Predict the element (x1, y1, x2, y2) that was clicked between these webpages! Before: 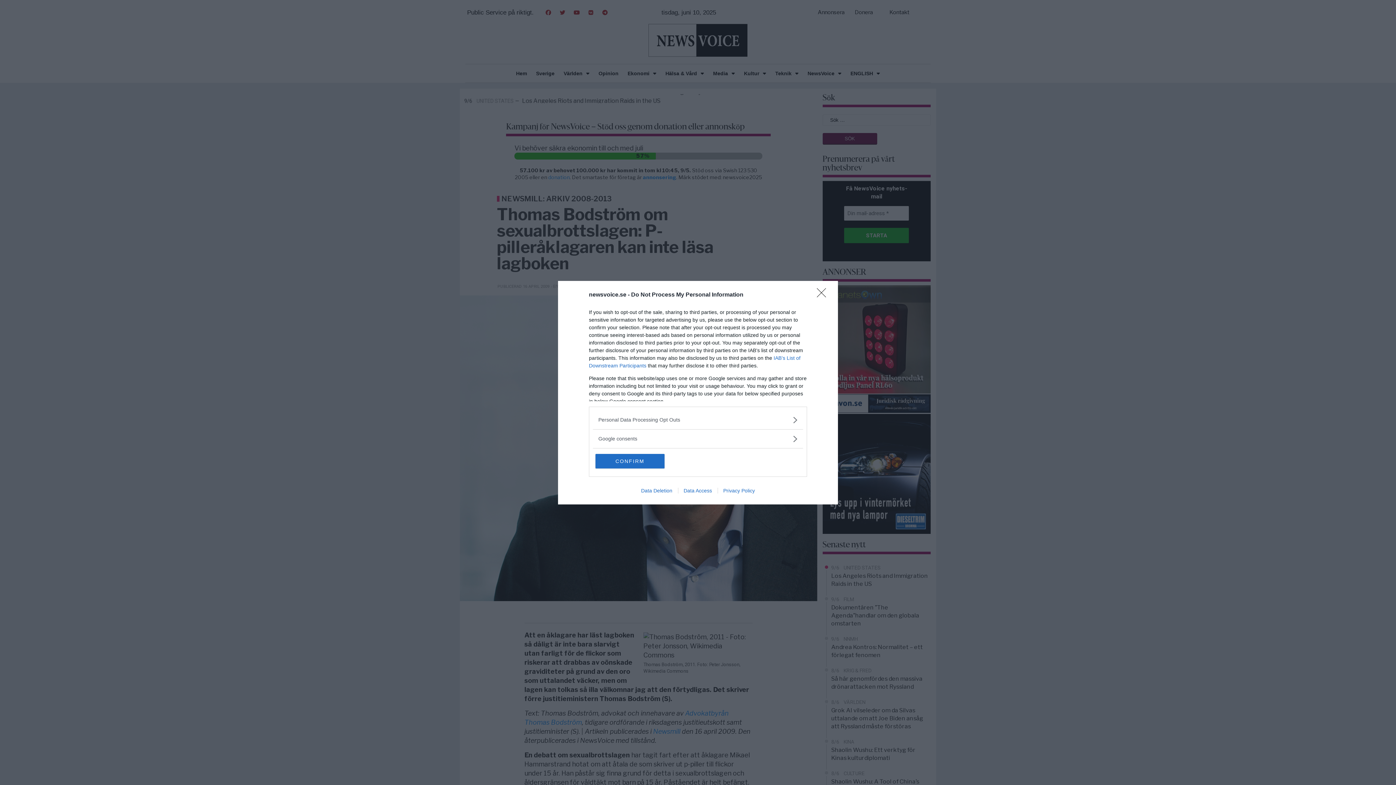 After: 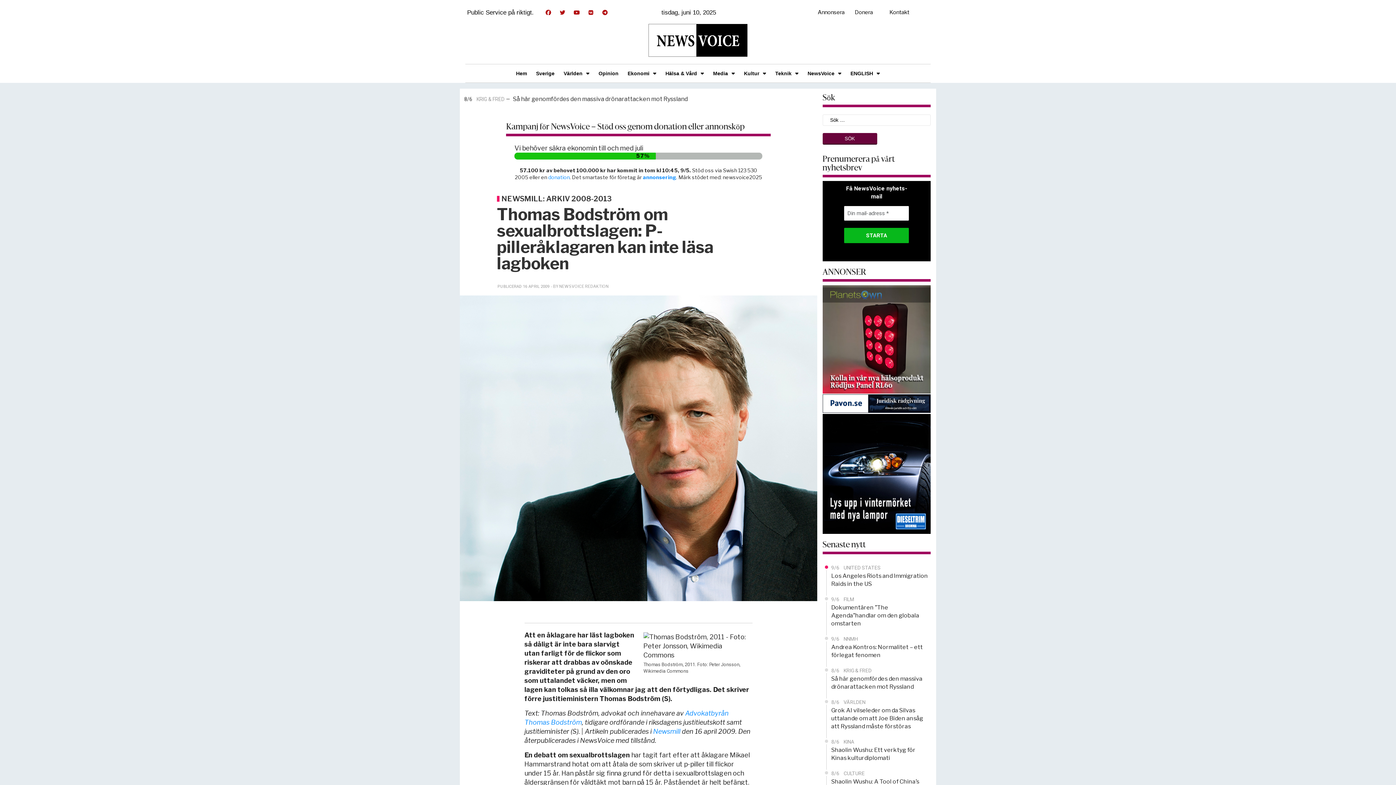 Action: label: Close bbox: (817, 288, 830, 302)